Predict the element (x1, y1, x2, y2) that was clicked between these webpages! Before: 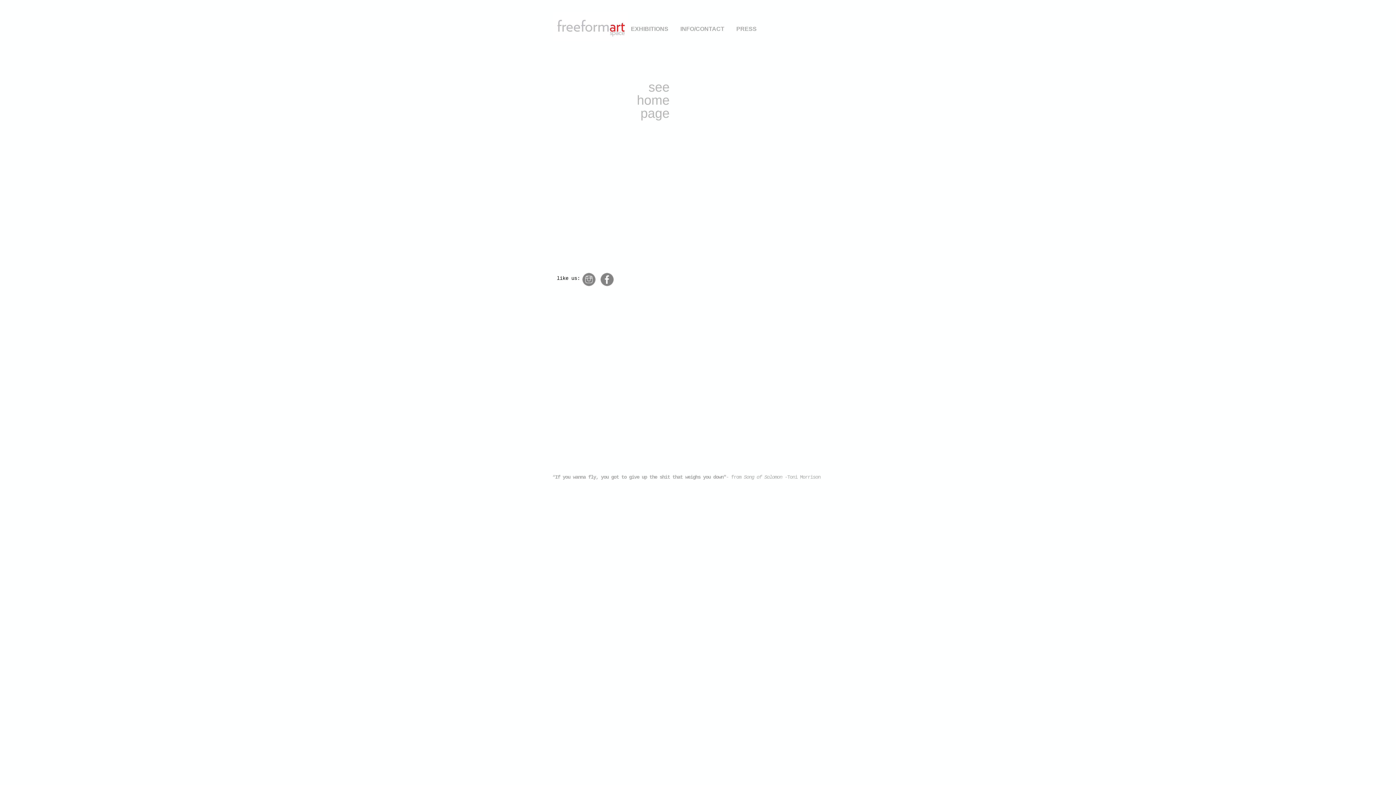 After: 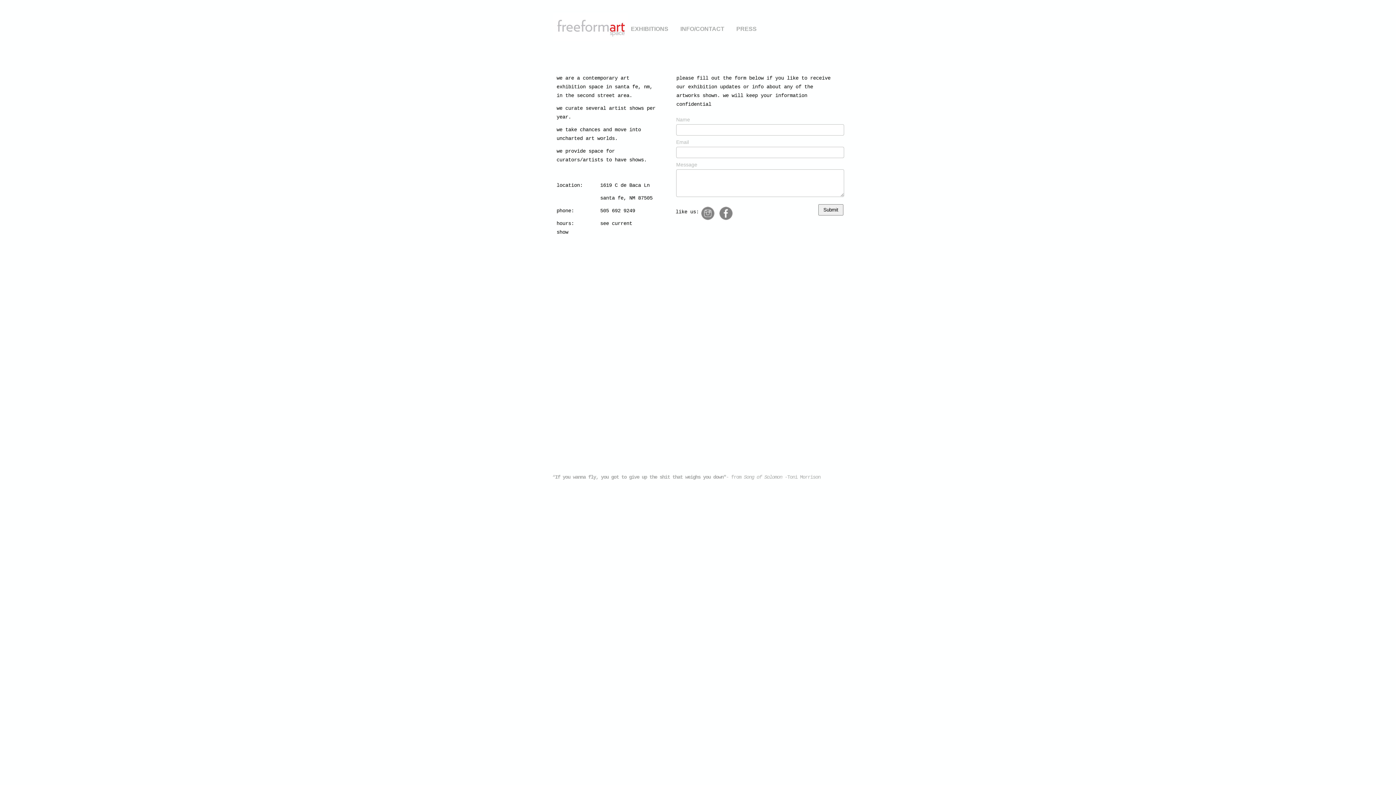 Action: label: INFO/CONTACT bbox: (680, 25, 724, 32)